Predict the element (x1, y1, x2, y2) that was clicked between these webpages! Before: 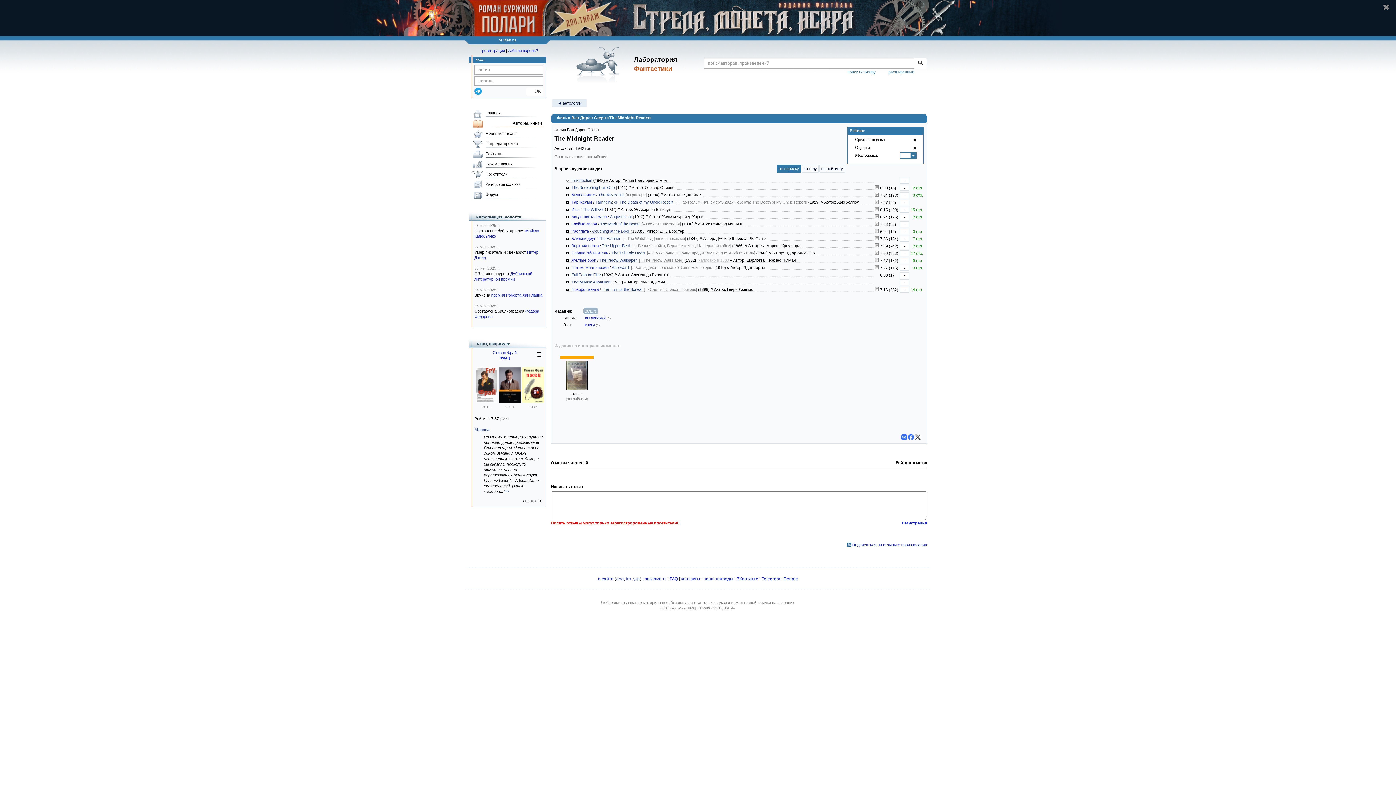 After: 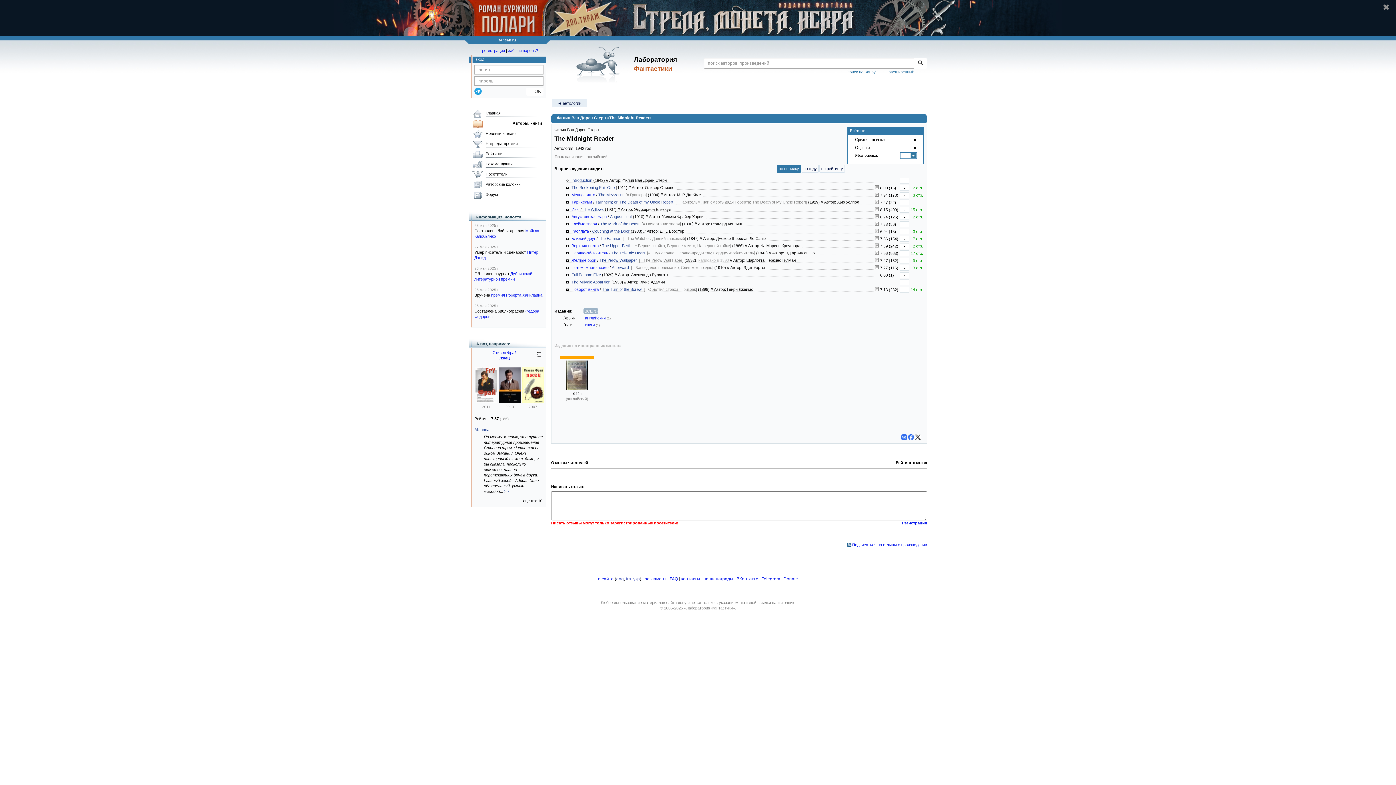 Action: bbox: (554, 127, 598, 132) label: Филип Ван Дорен Стерн